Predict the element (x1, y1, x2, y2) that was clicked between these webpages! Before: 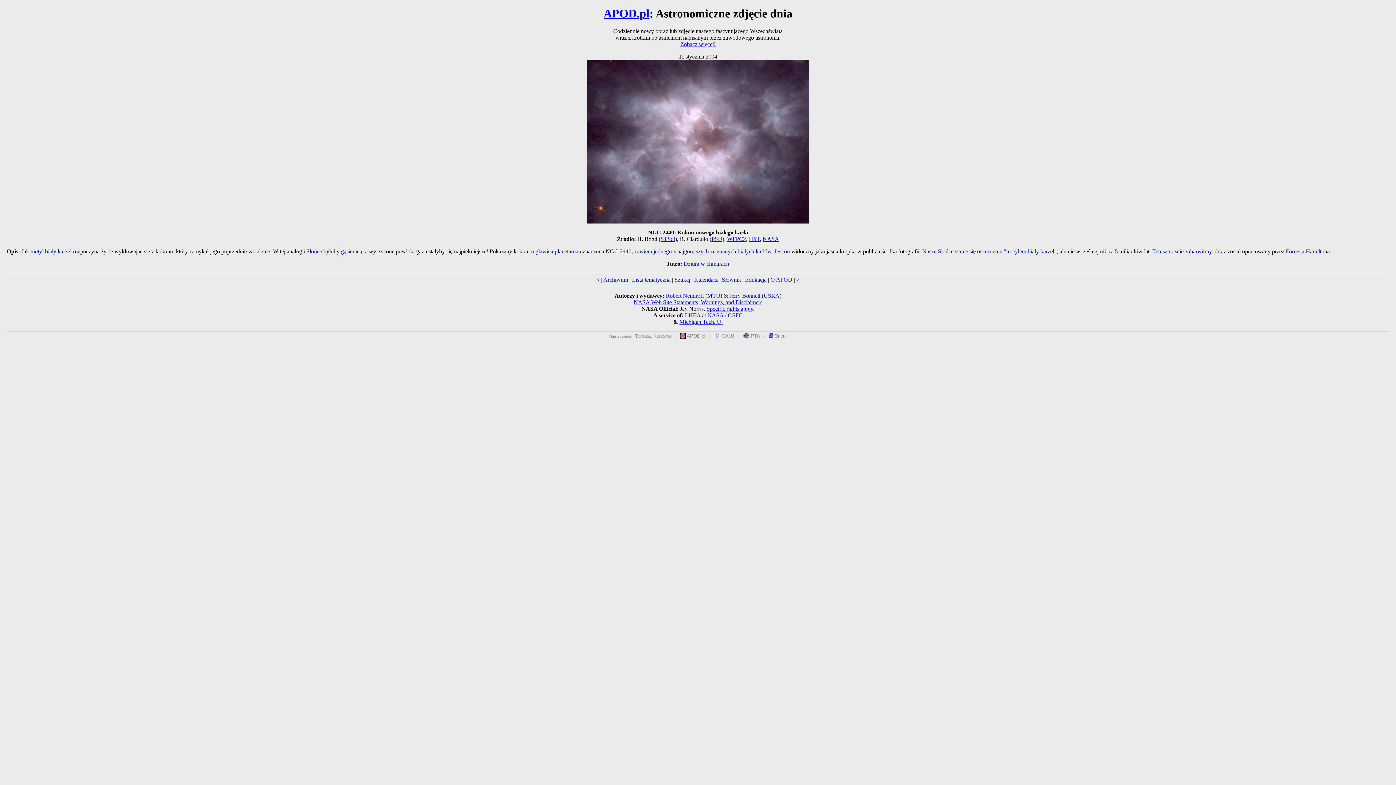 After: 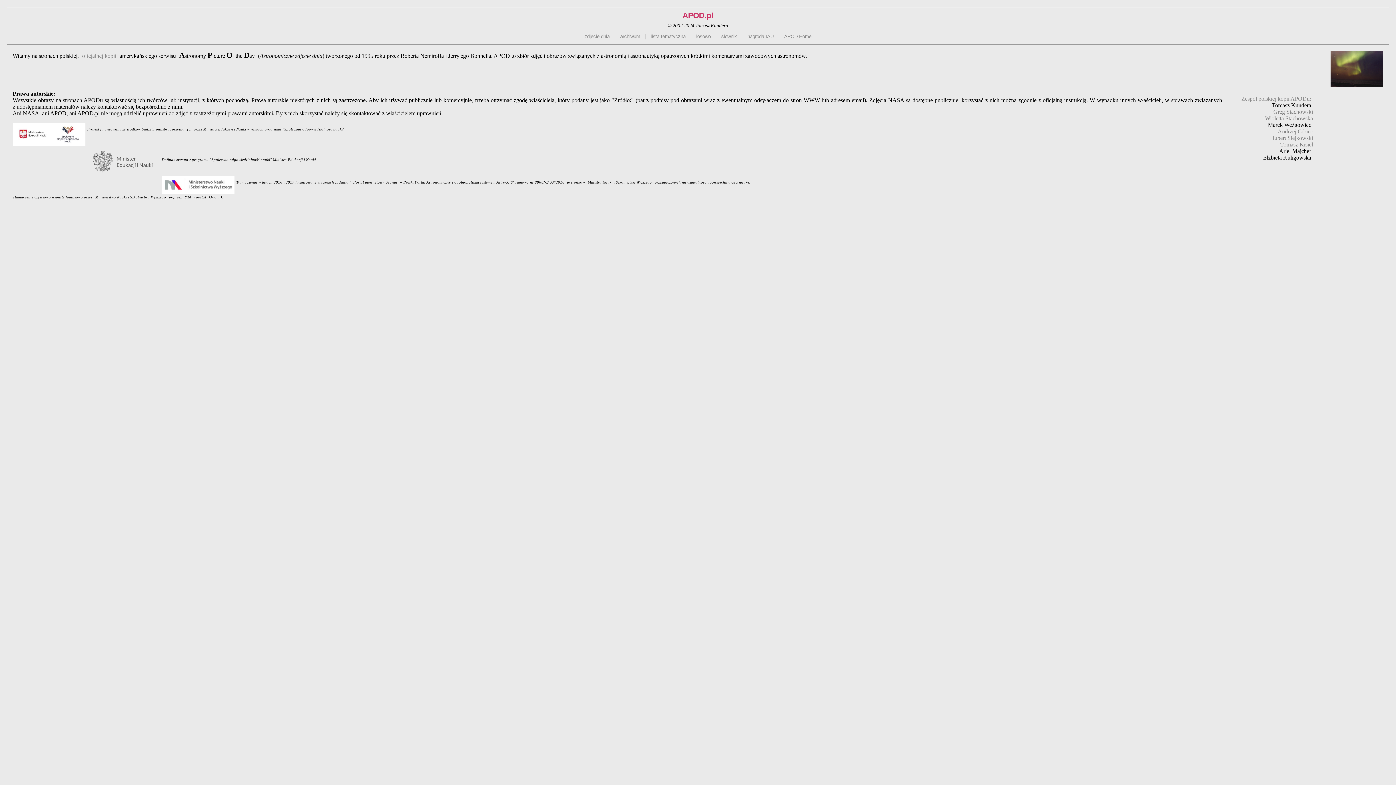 Action: bbox: (603, 6, 649, 19) label: APOD.pl